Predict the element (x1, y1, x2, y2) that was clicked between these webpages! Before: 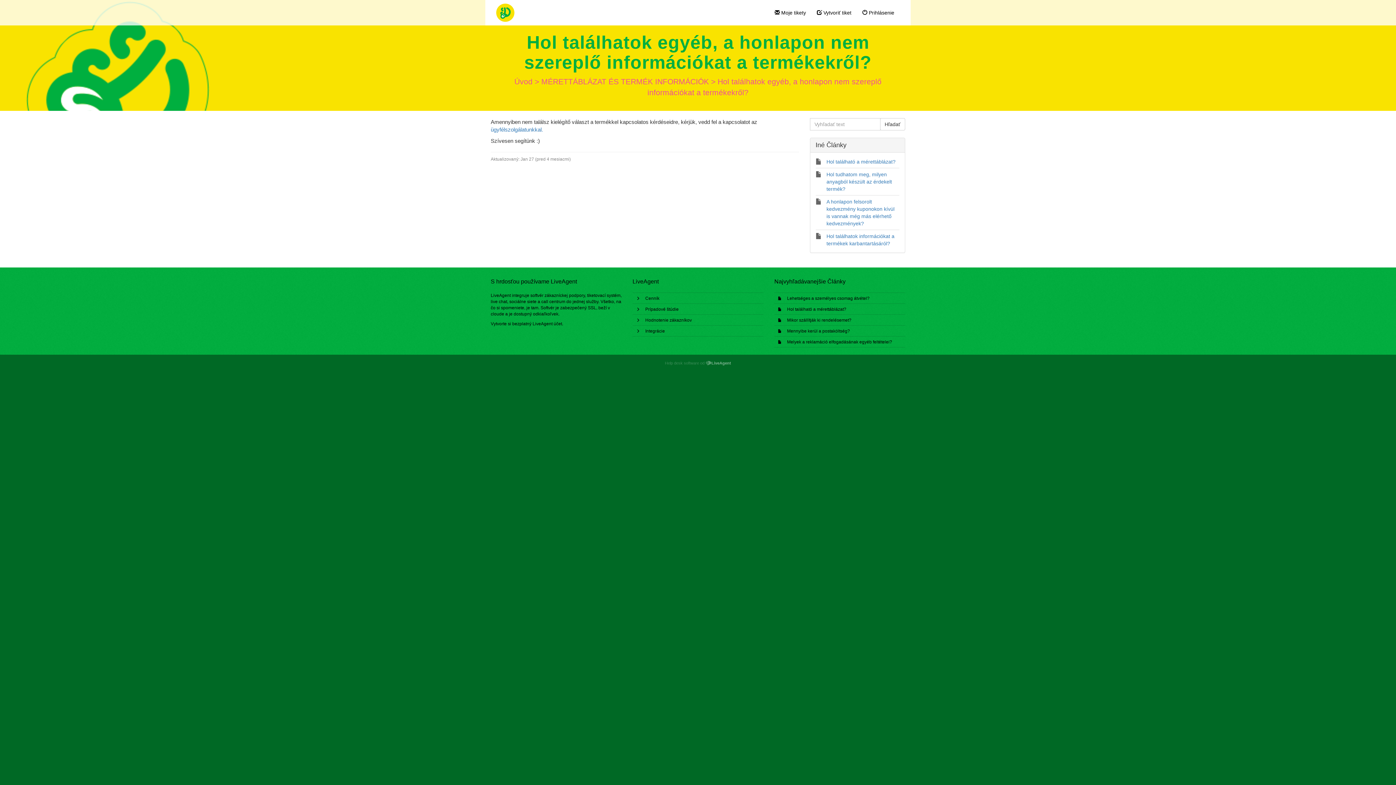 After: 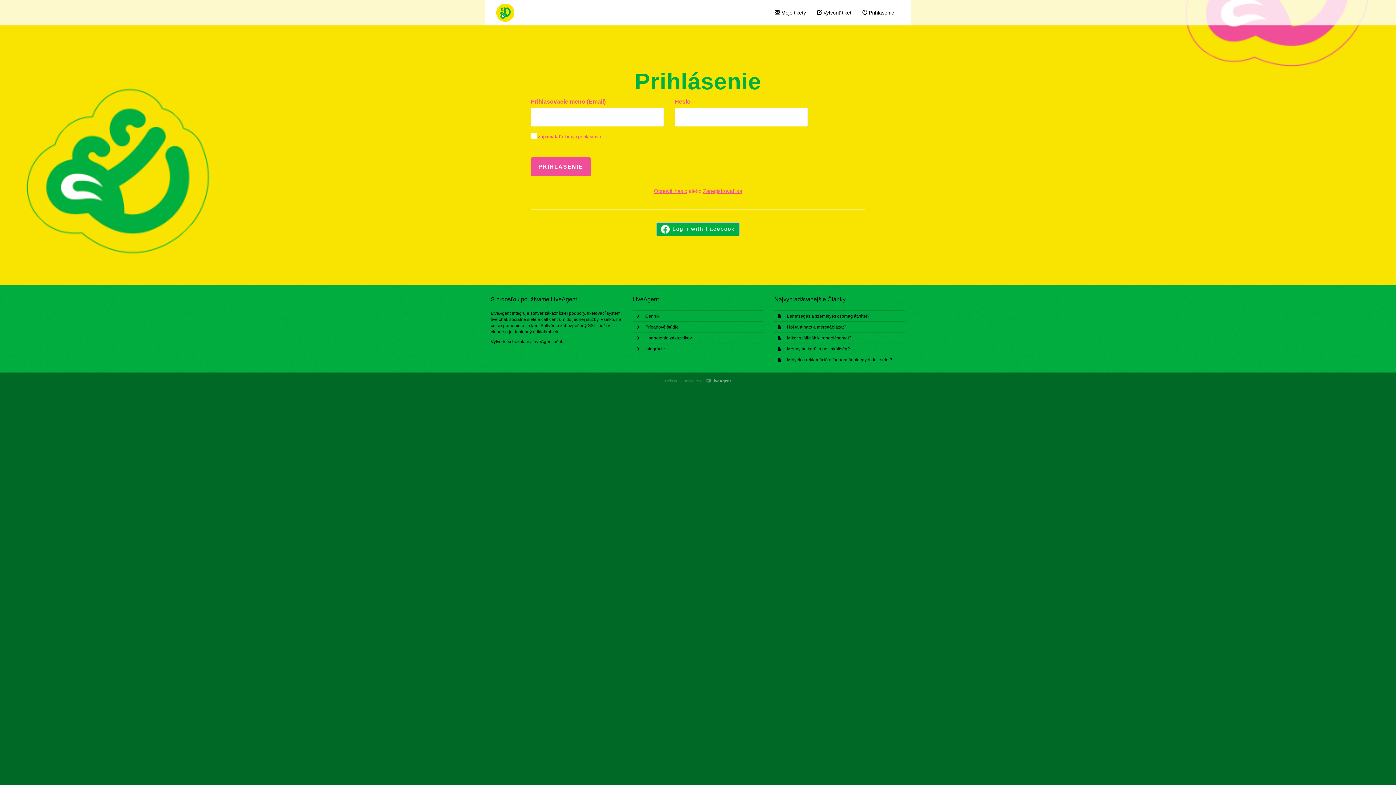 Action: bbox: (857, 3, 900, 21) label:  Prihlásenie